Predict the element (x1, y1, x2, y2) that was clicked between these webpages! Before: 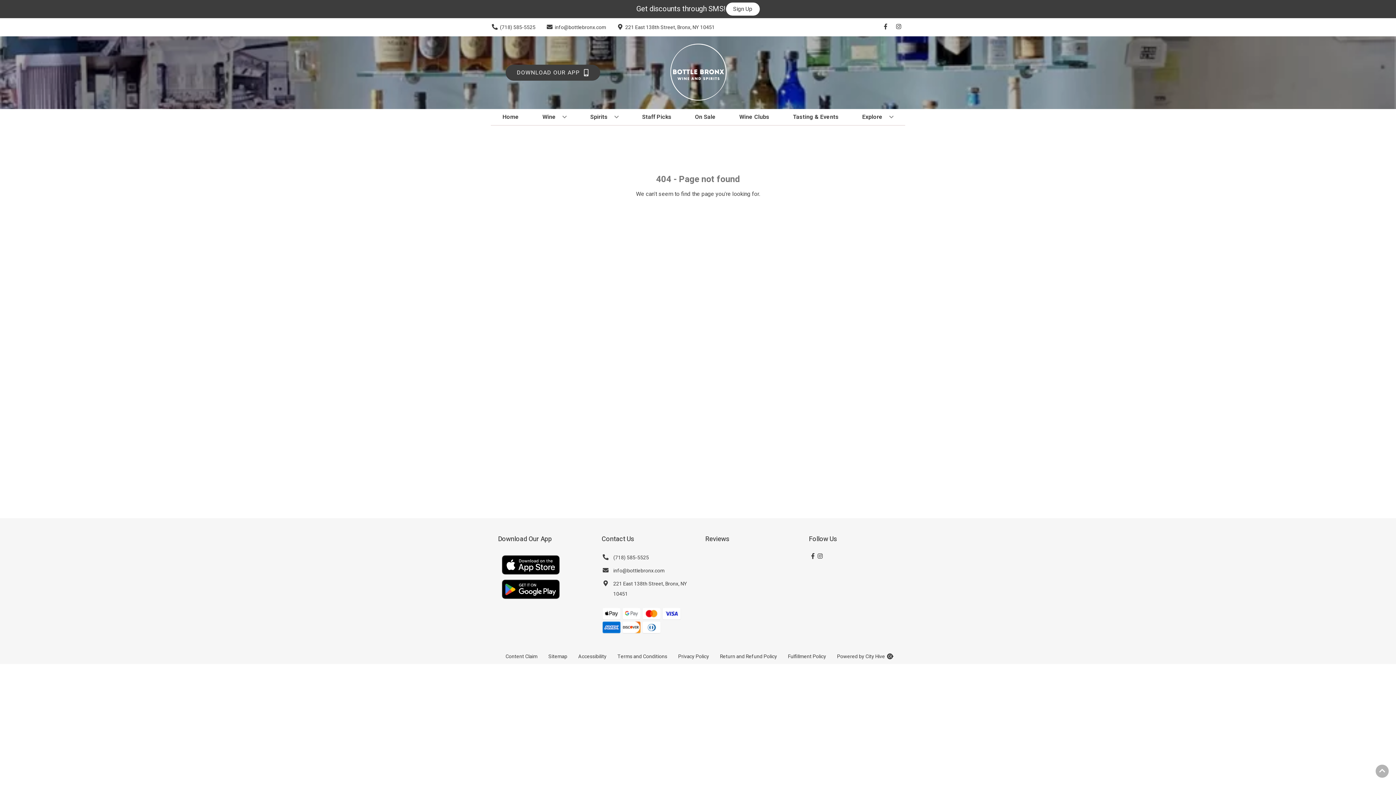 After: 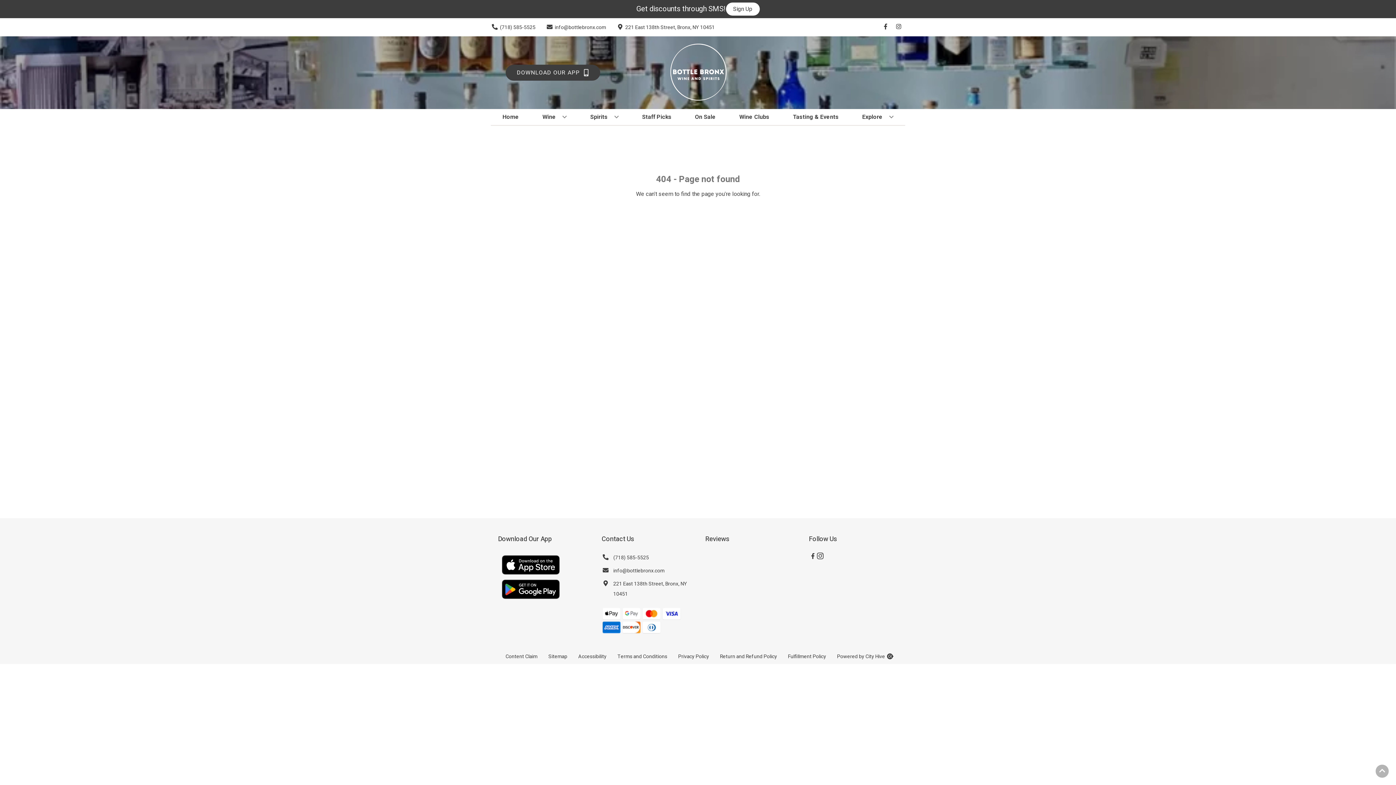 Action: bbox: (816, 553, 823, 560) label: Opens instagram in a new tab